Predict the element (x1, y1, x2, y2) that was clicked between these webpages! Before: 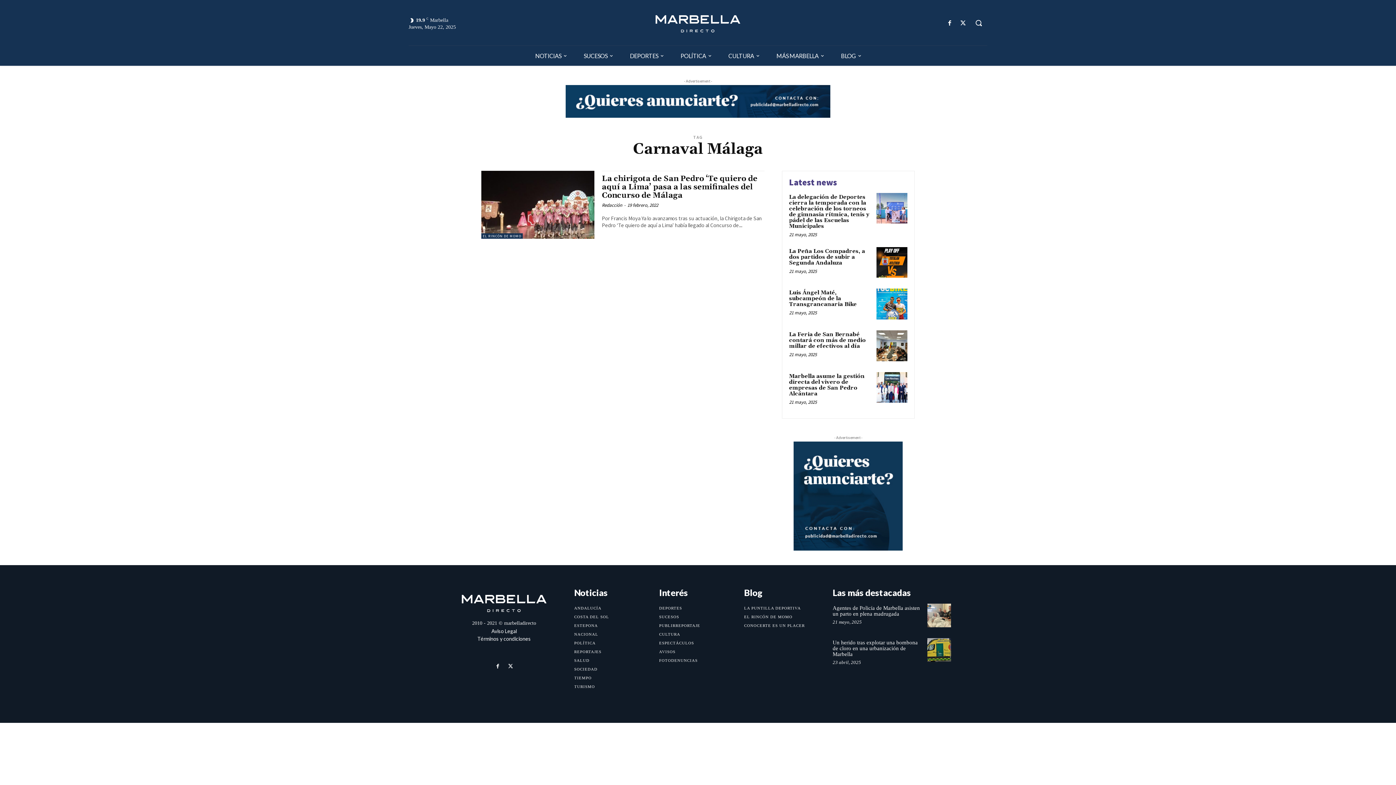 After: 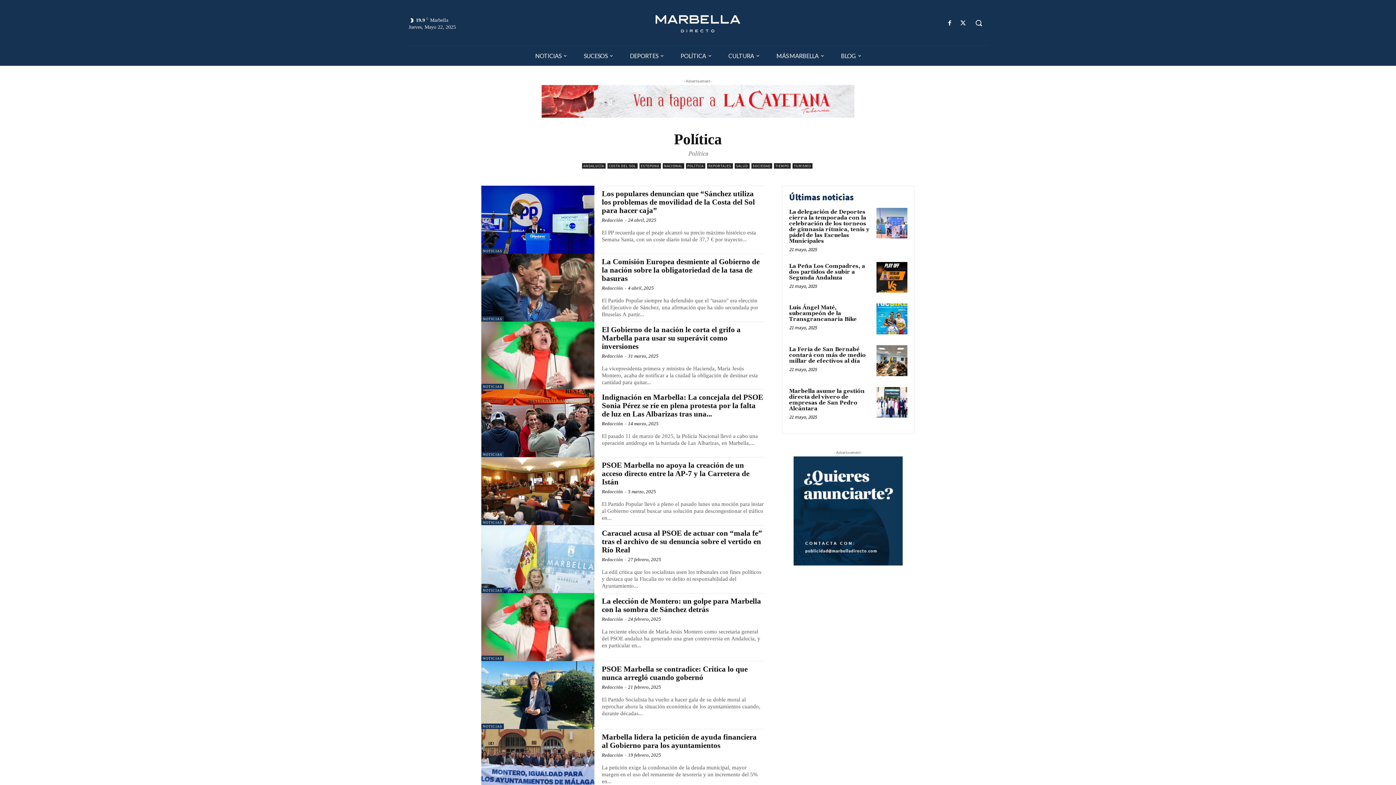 Action: label: POLÍTICA bbox: (672, 45, 719, 65)